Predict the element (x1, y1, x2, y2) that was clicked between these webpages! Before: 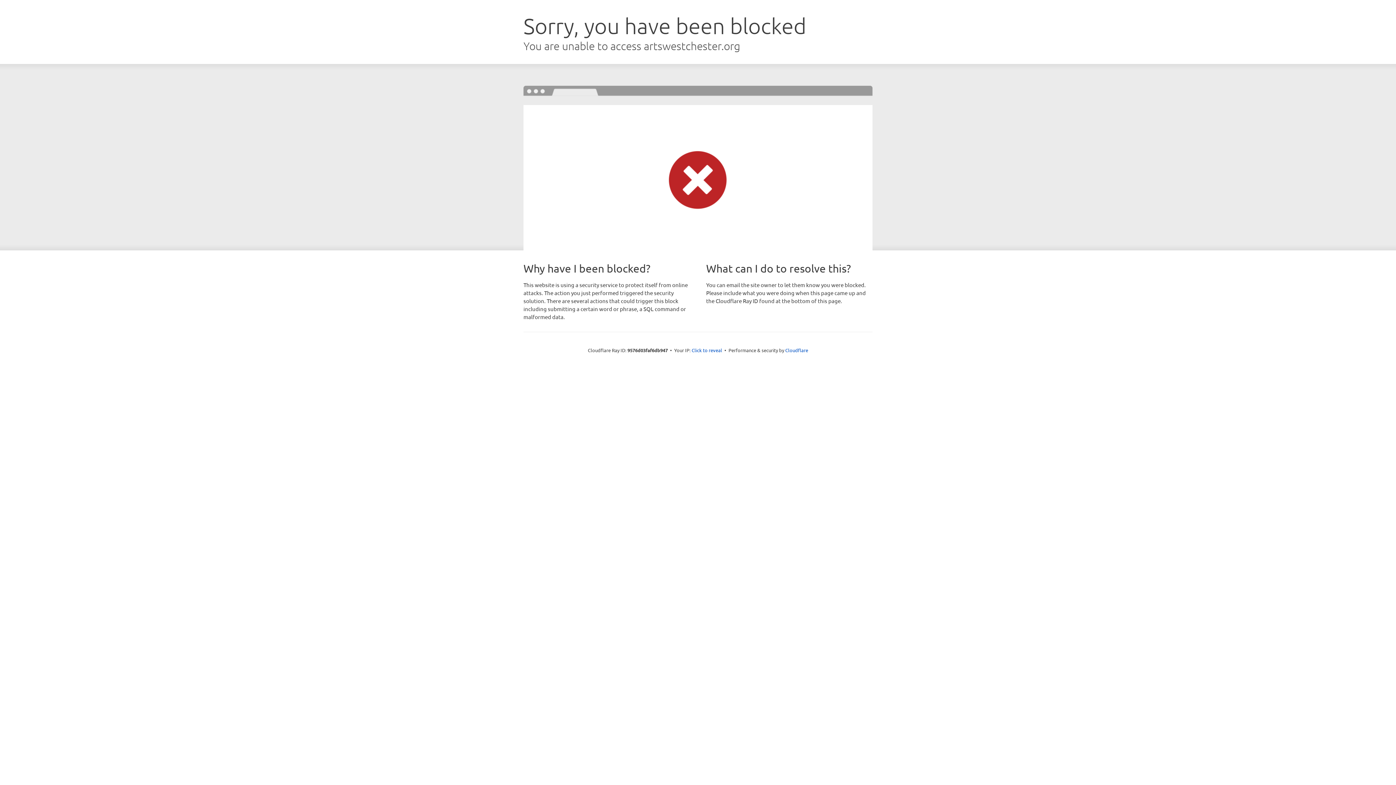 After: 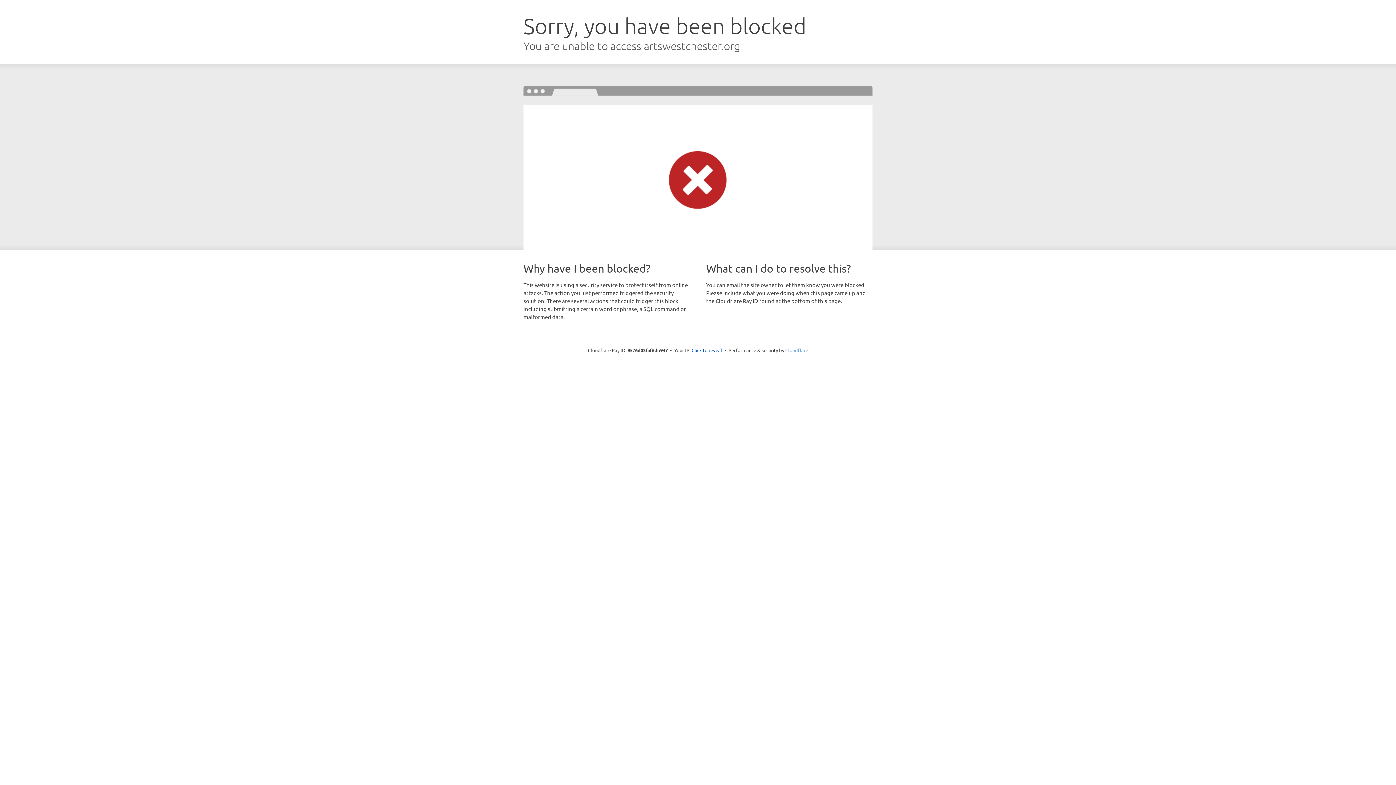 Action: bbox: (785, 347, 808, 353) label: Cloudflare